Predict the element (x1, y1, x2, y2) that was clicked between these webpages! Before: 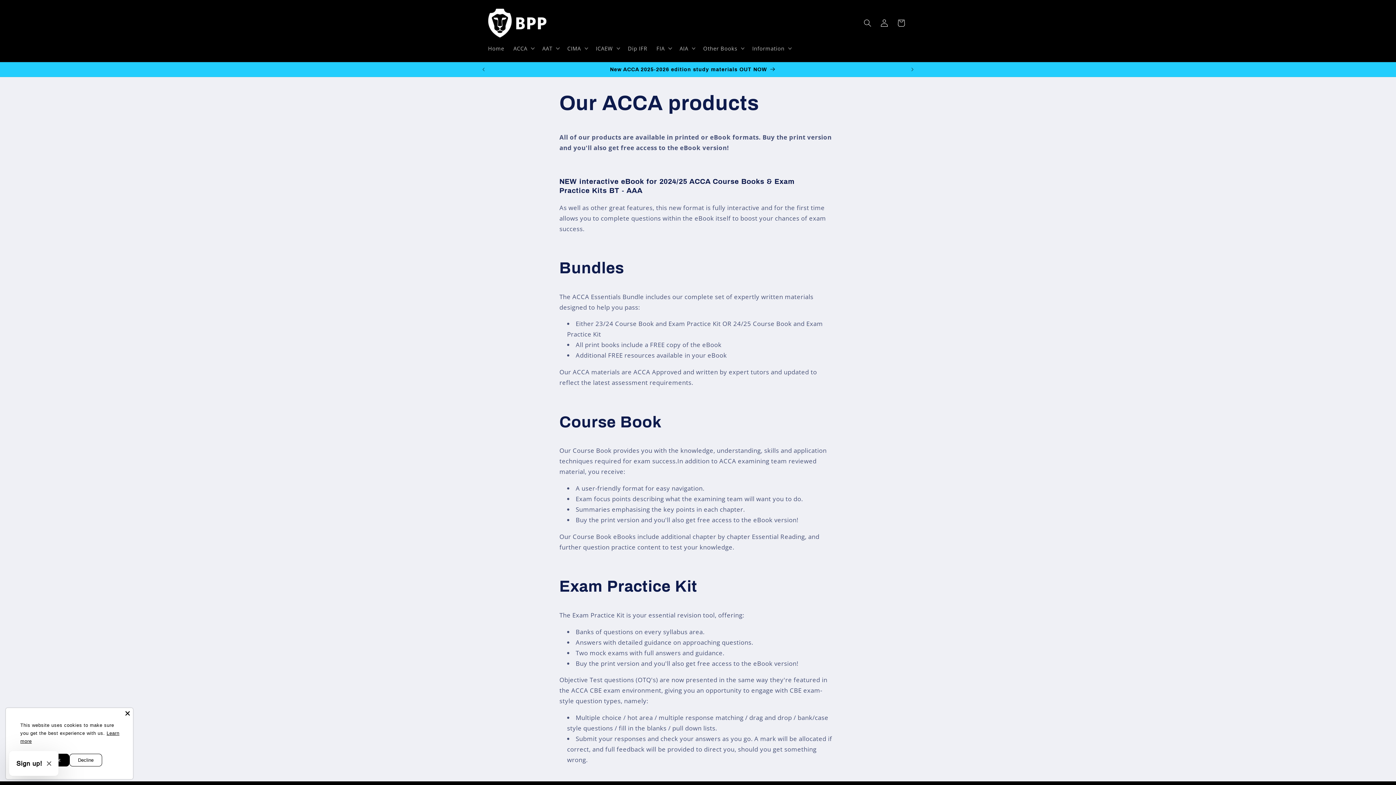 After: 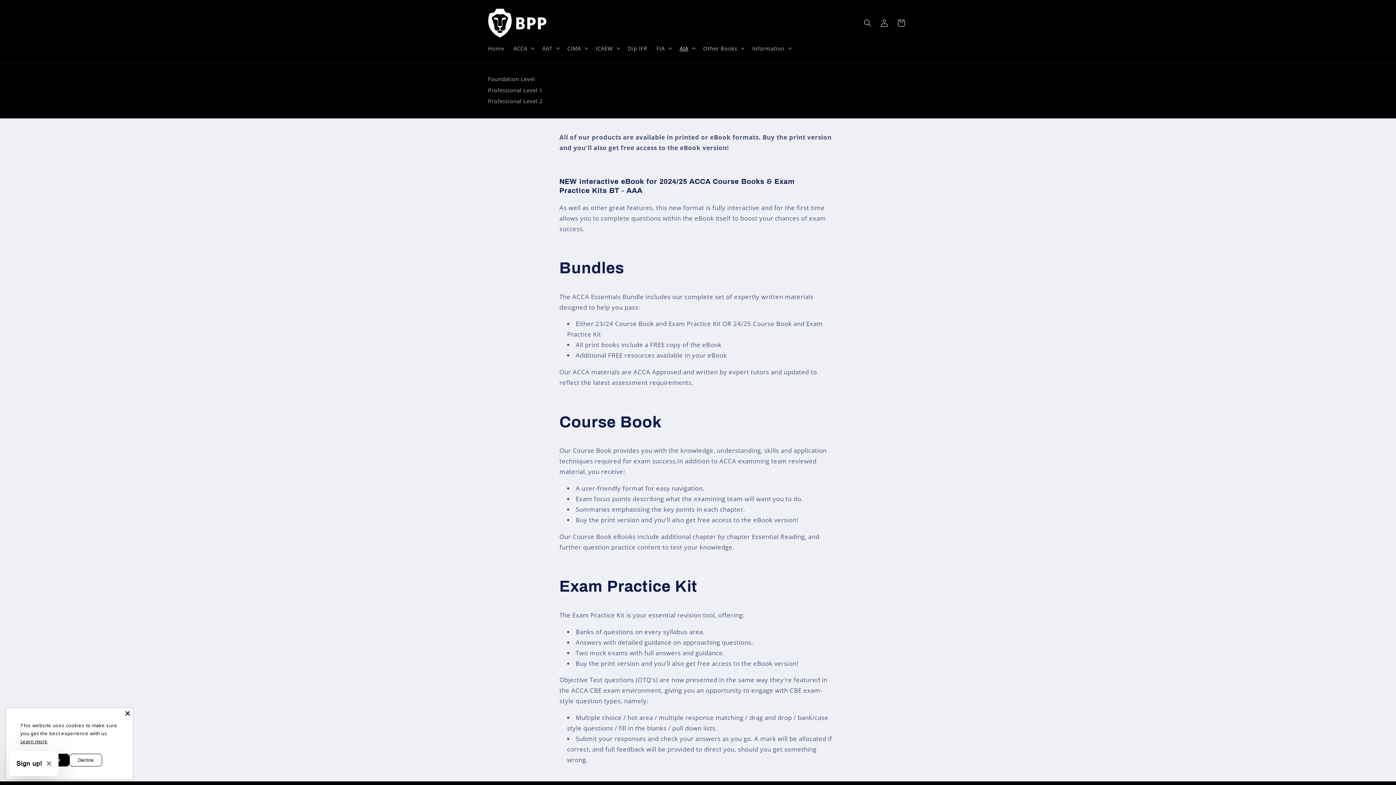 Action: bbox: (675, 40, 698, 56) label: AIA